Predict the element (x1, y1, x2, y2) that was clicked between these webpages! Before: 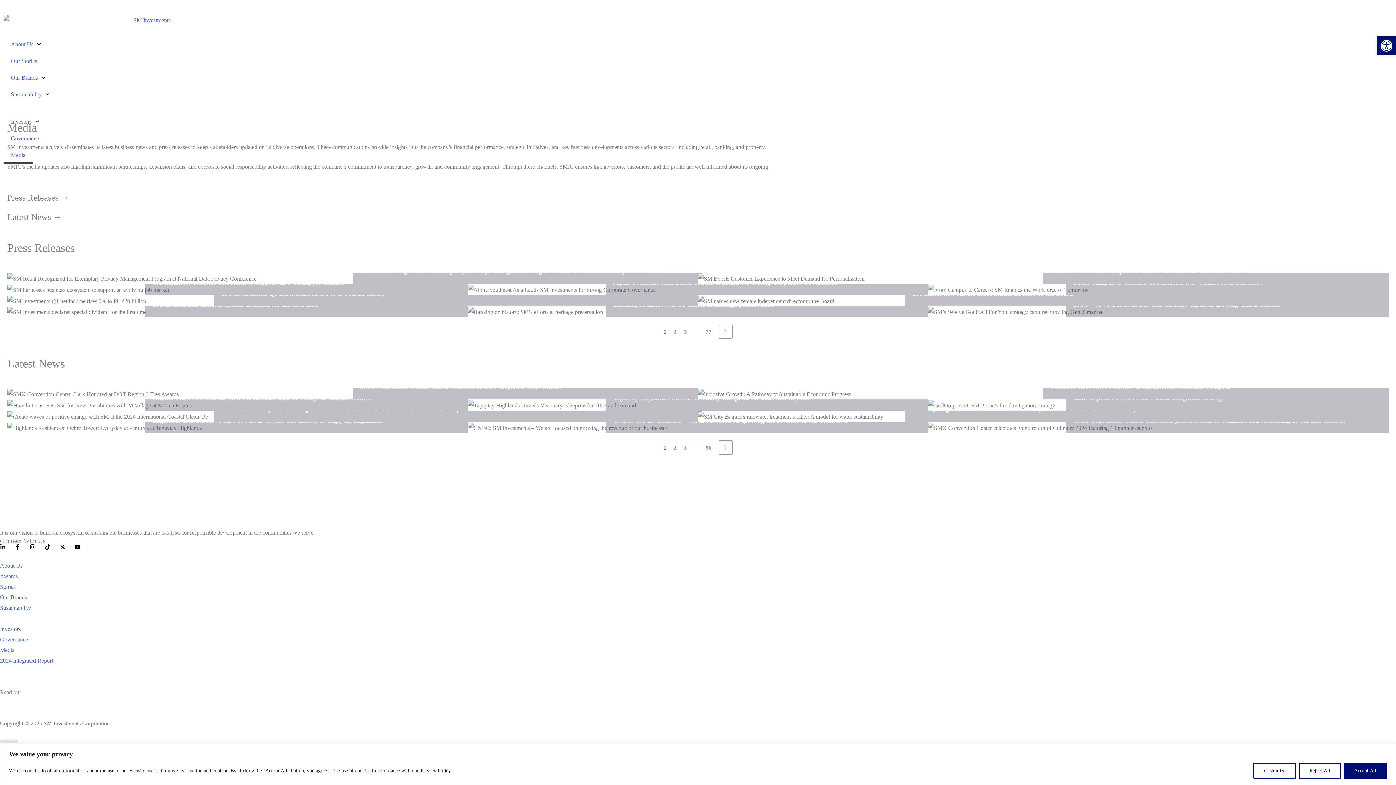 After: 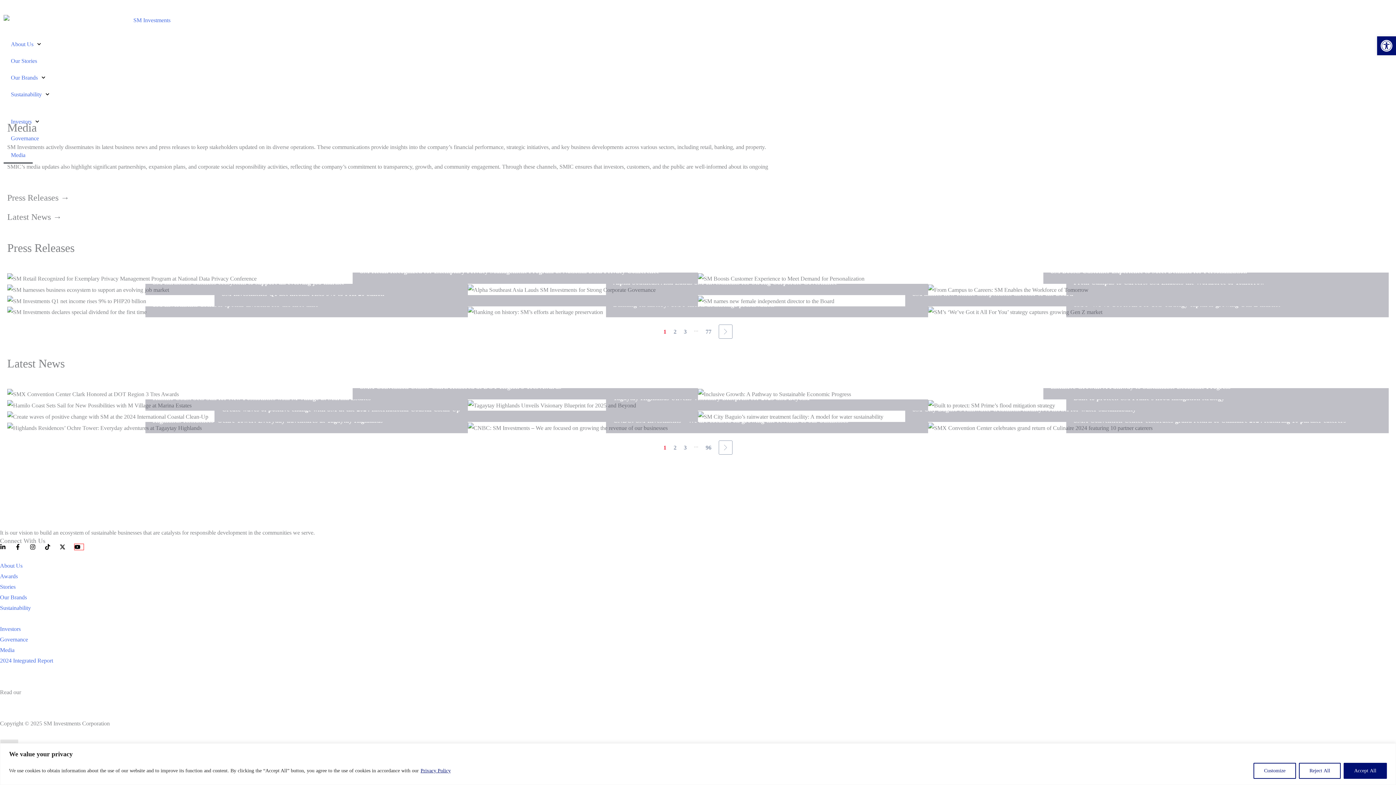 Action: bbox: (74, 544, 83, 550)